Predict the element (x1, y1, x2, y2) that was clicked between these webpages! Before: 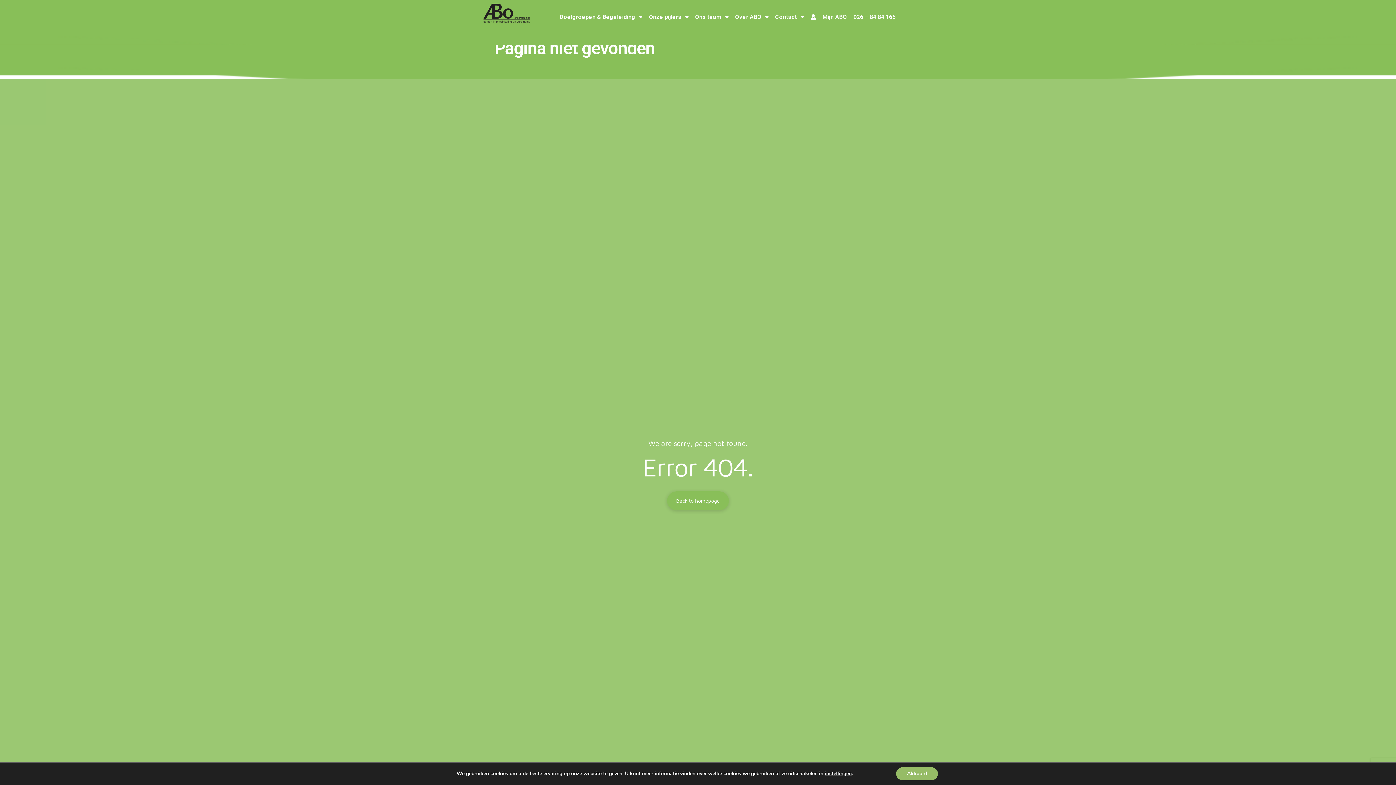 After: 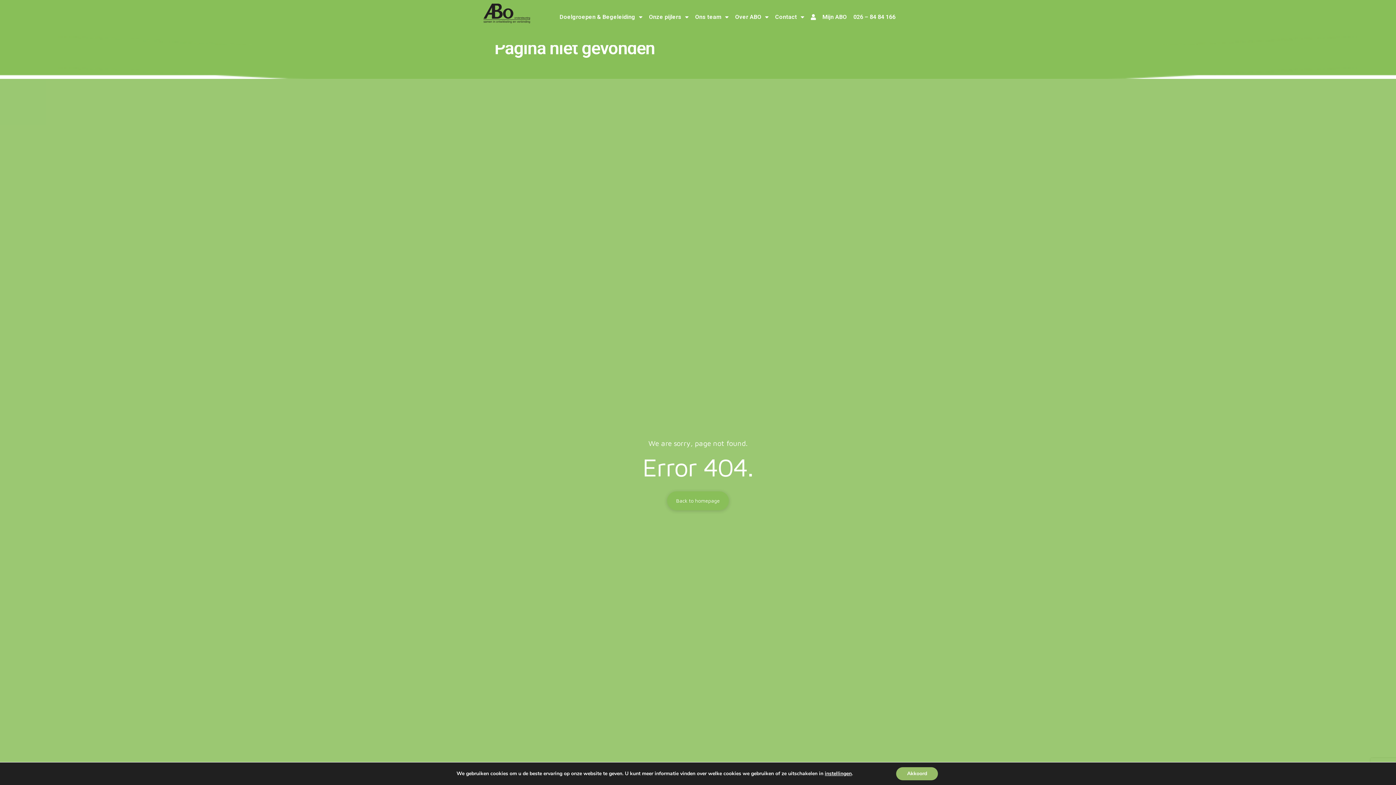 Action: bbox: (819, 8, 850, 25) label: Mijn ABO